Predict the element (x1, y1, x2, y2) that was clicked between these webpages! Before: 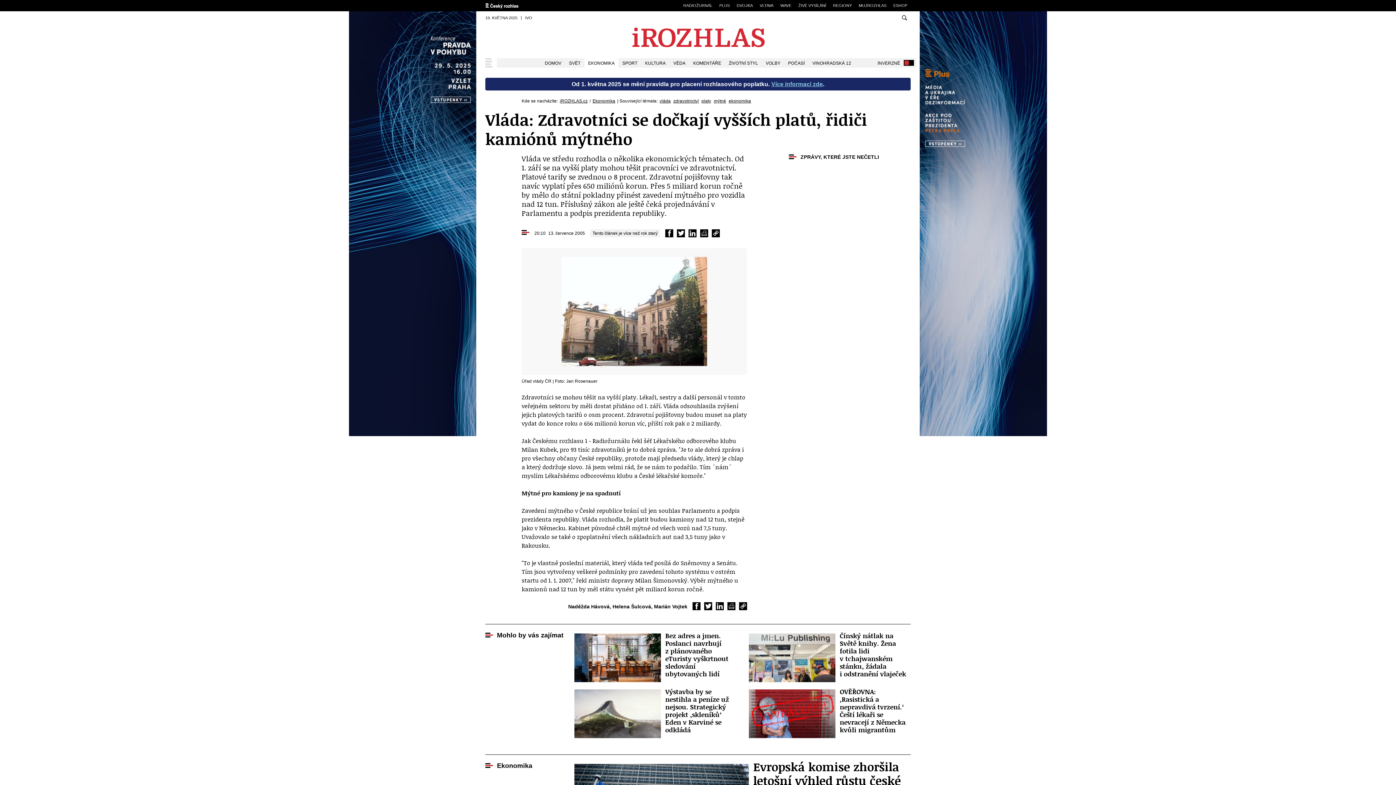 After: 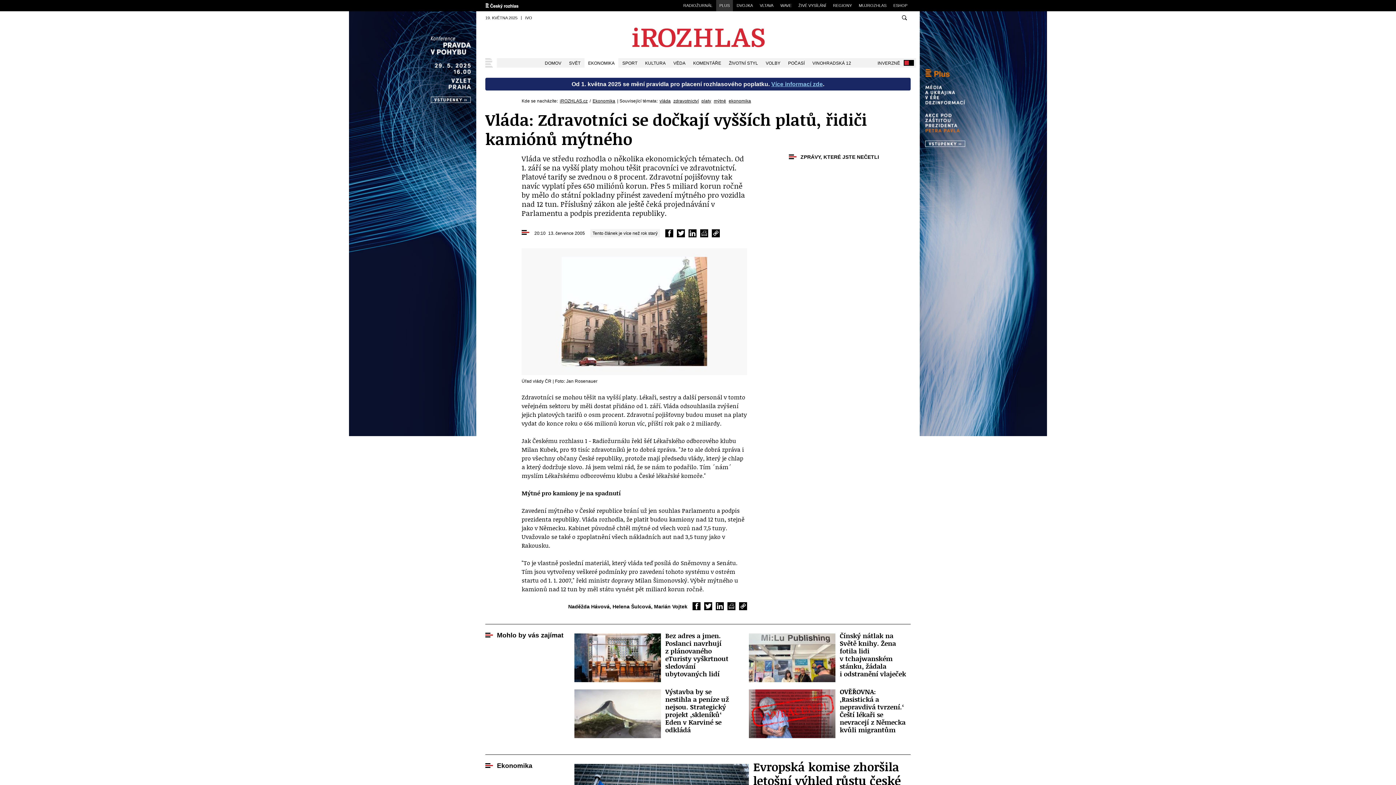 Action: bbox: (716, 0, 733, 11) label: PLUS